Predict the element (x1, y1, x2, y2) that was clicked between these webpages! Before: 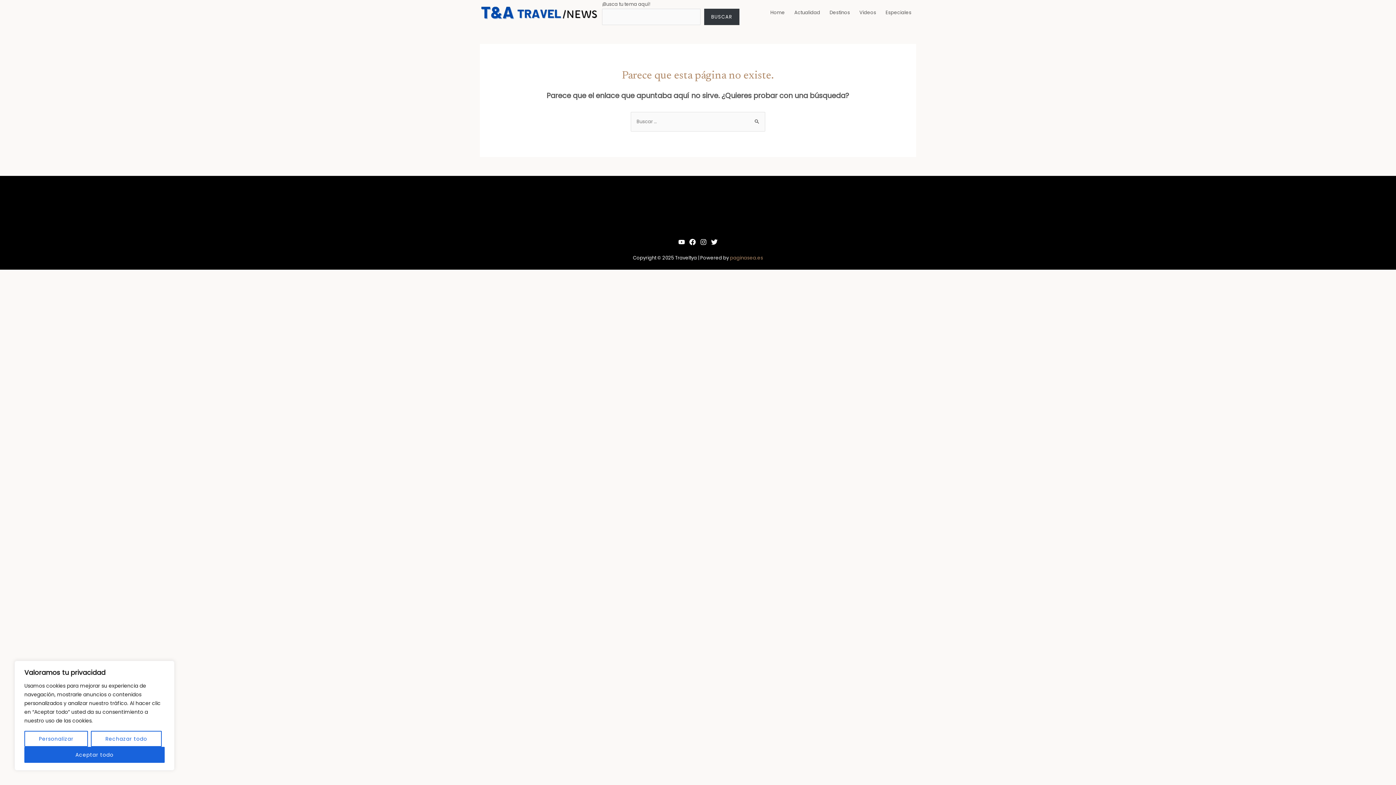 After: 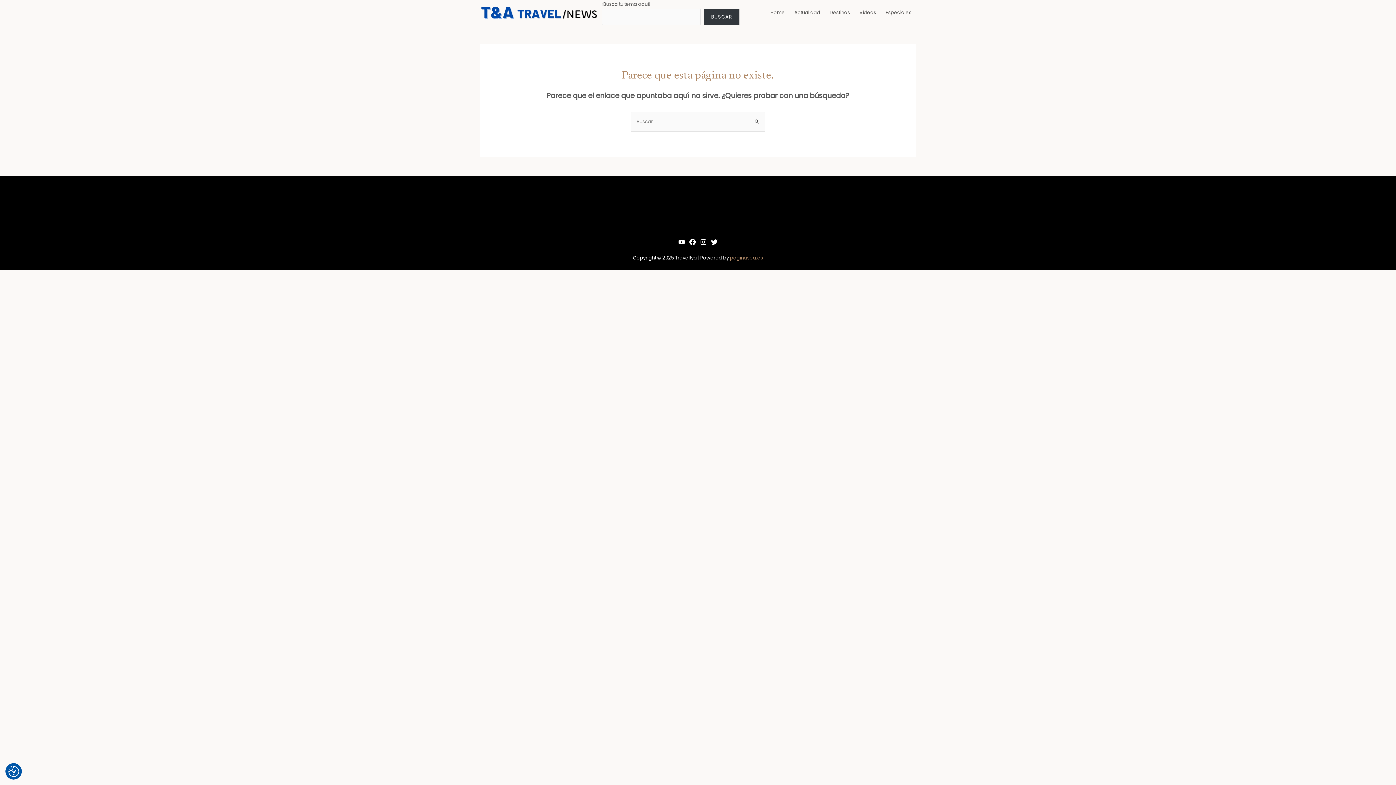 Action: bbox: (90, 731, 161, 747) label: Rechazar todo